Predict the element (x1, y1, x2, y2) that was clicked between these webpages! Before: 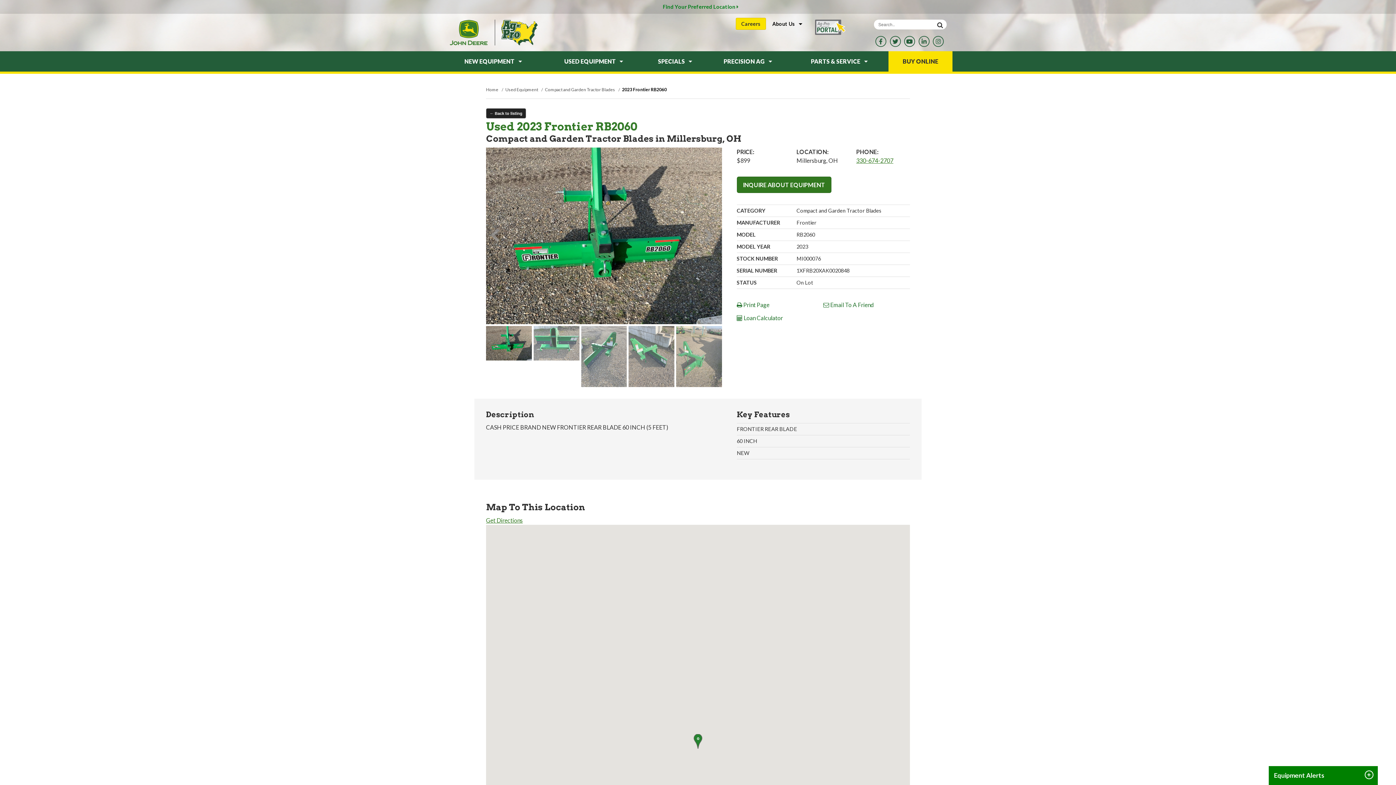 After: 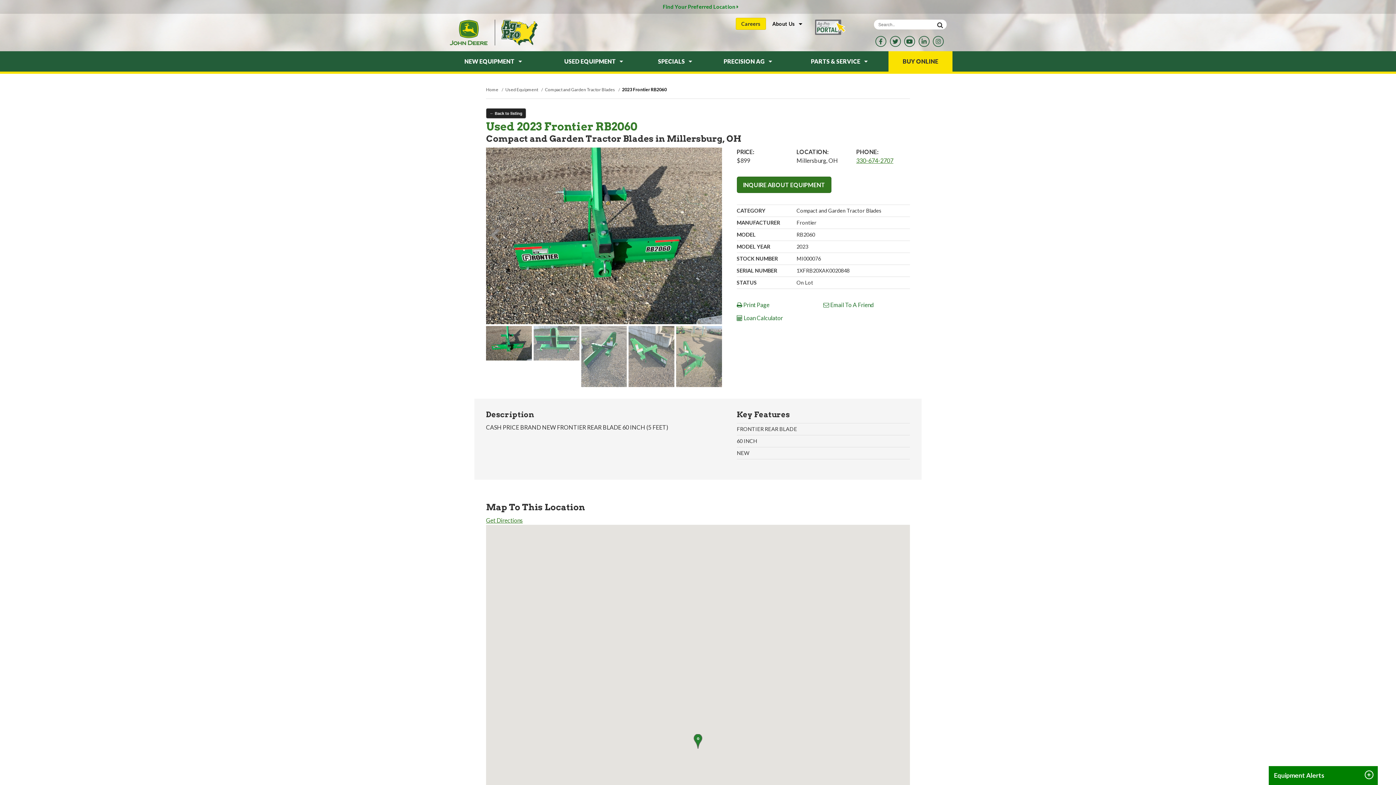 Action: bbox: (875, 36, 886, 47)